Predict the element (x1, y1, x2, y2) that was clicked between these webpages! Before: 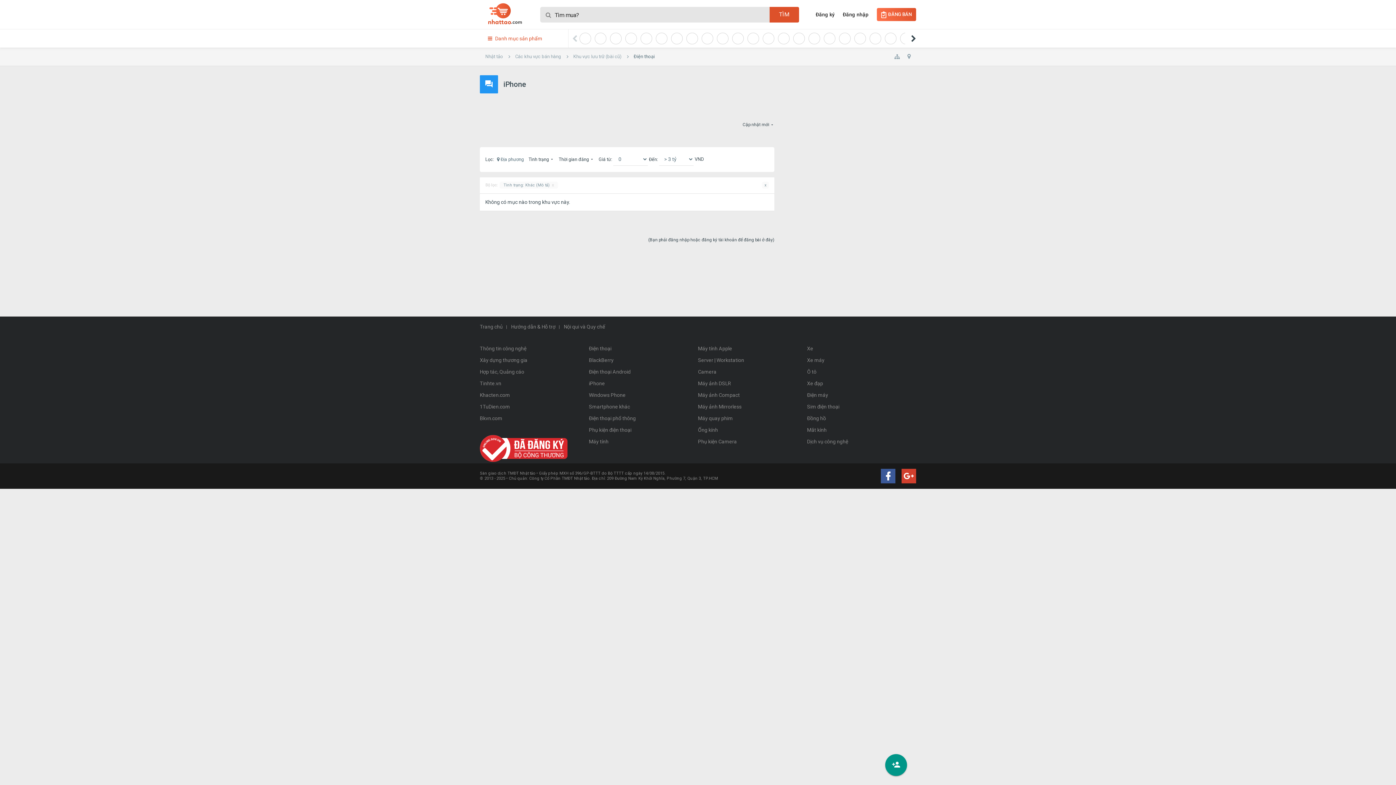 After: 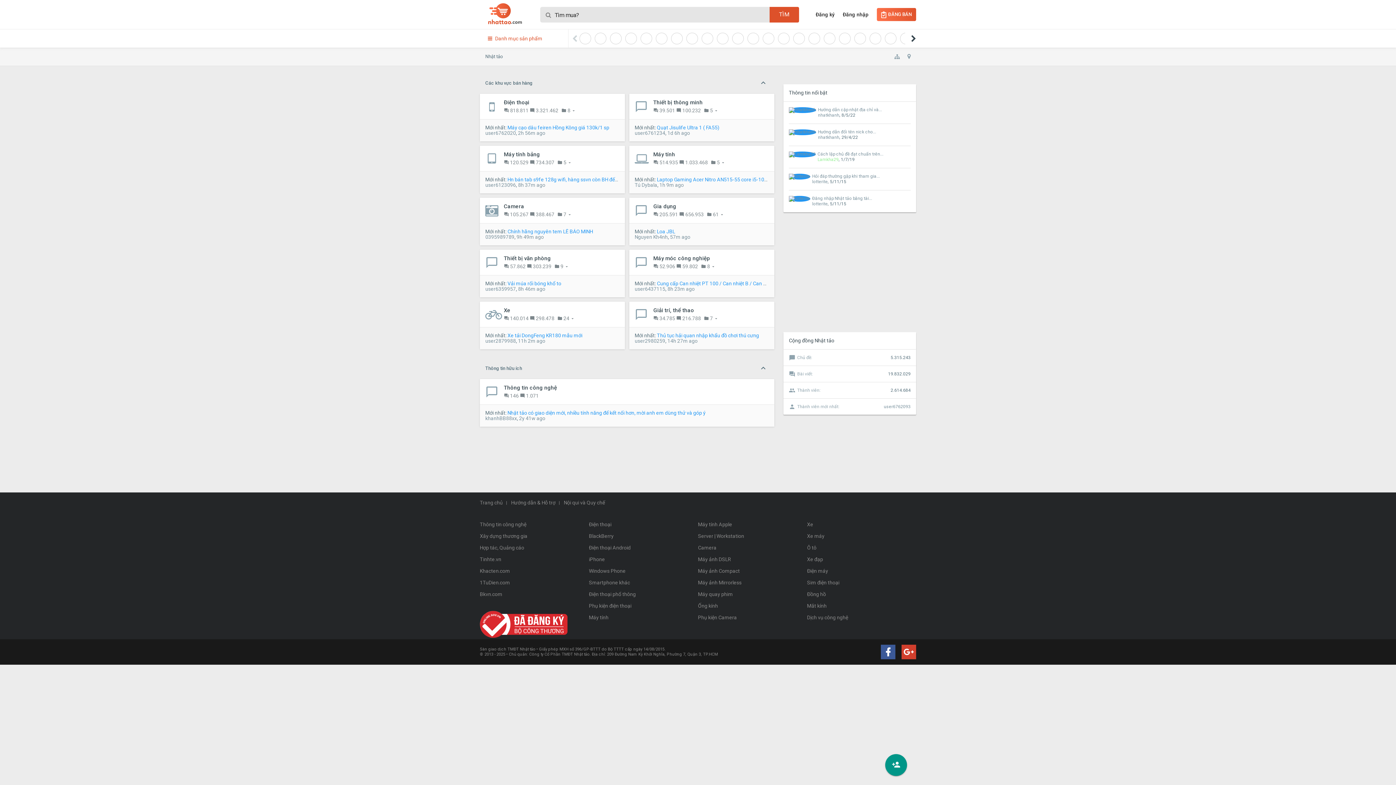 Action: label: Trang chủ bbox: (480, 322, 506, 332)